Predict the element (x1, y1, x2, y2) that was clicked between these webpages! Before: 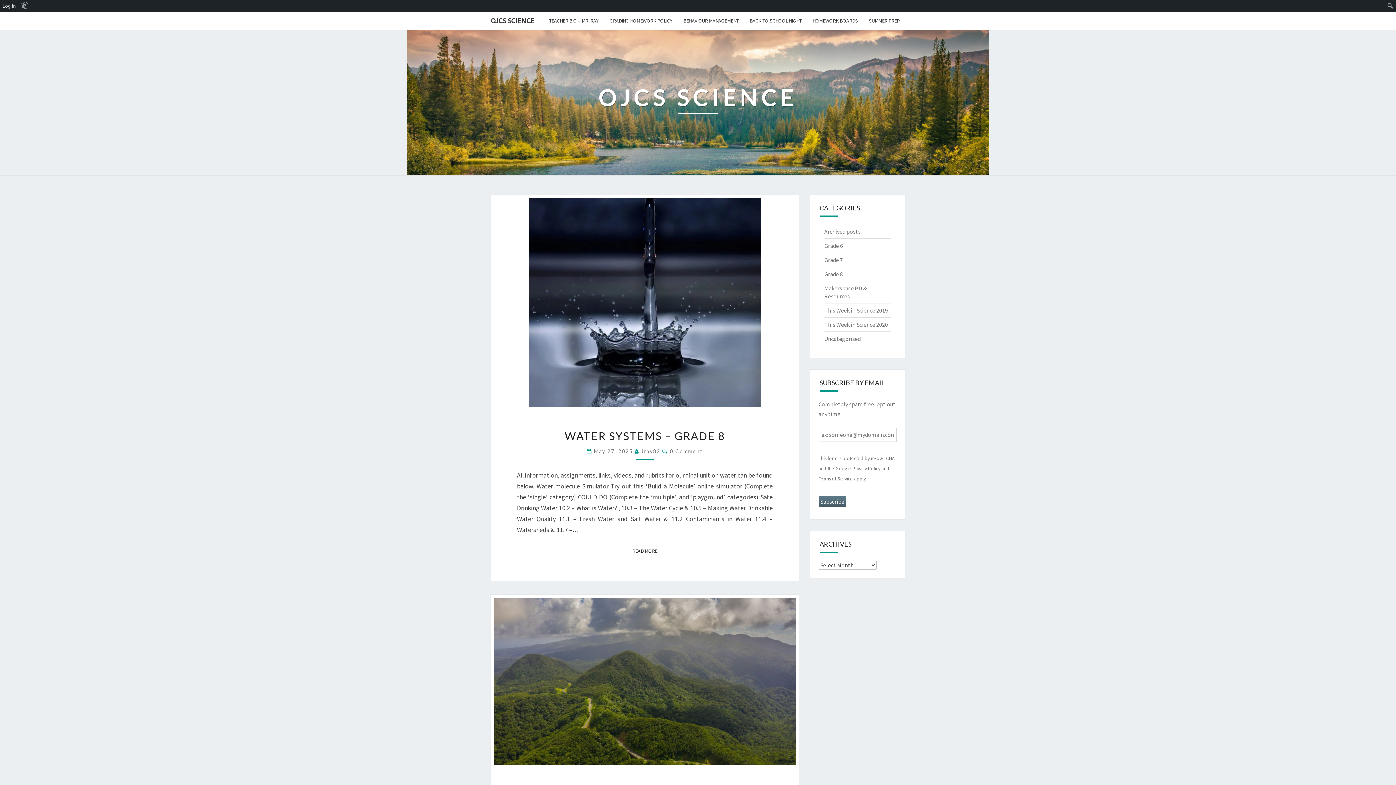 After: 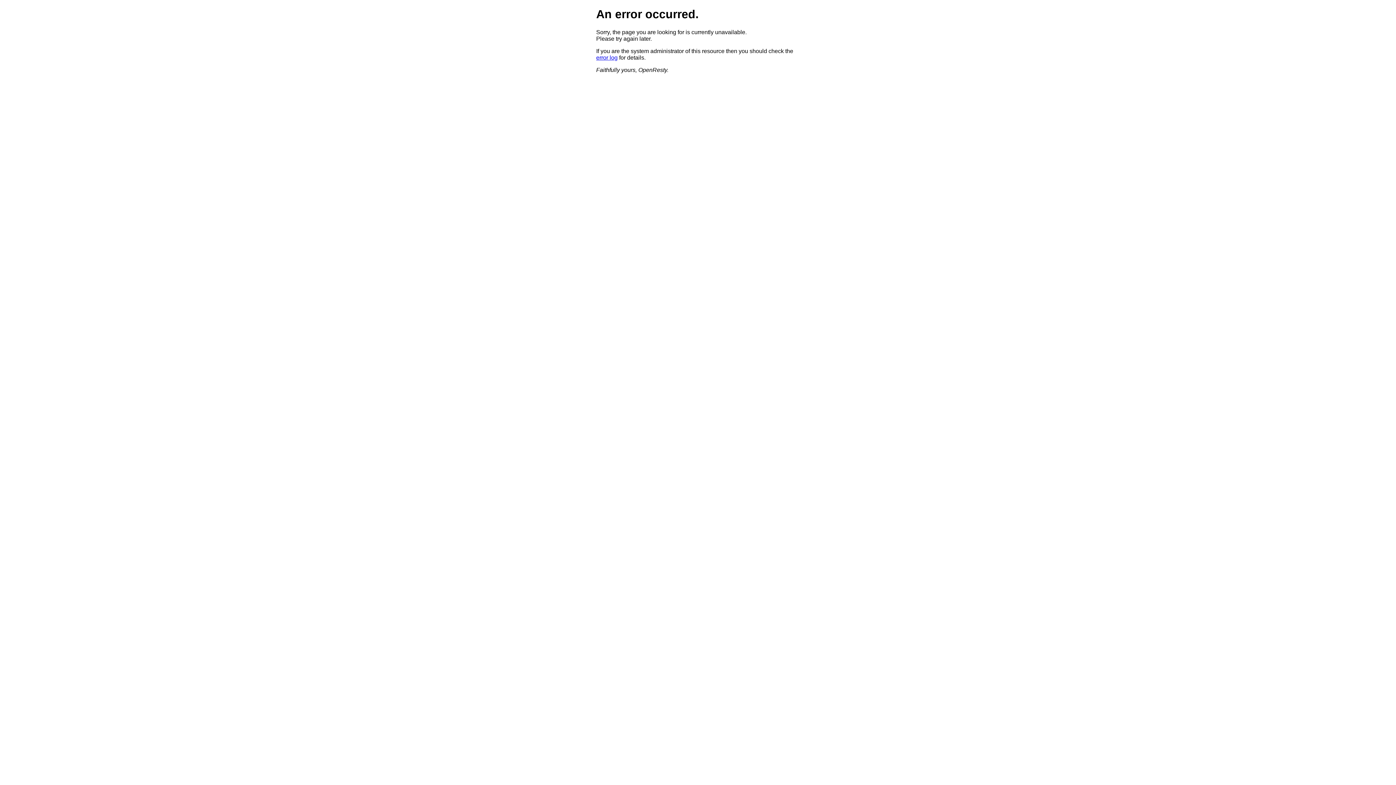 Action: label: OJCS SCIENCE bbox: (485, 11, 540, 29)